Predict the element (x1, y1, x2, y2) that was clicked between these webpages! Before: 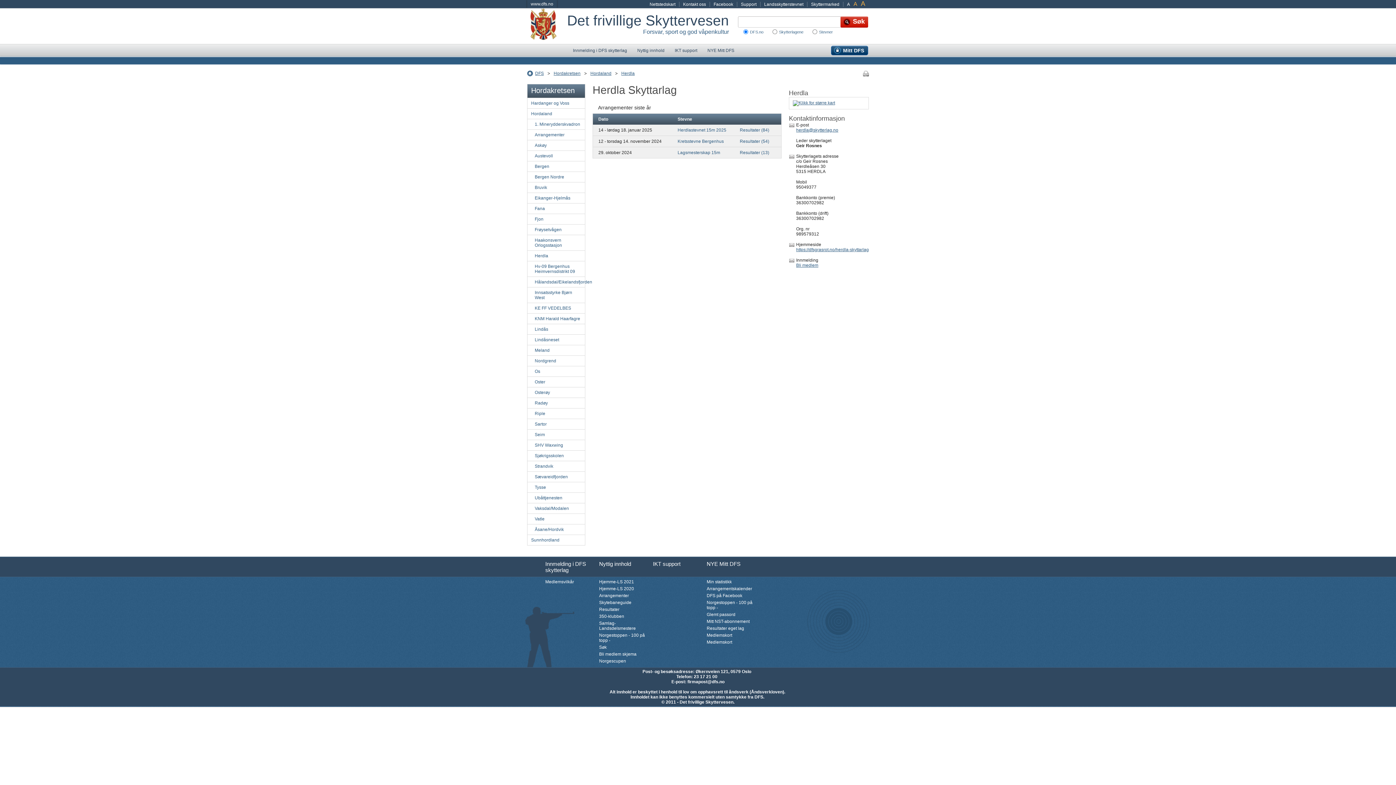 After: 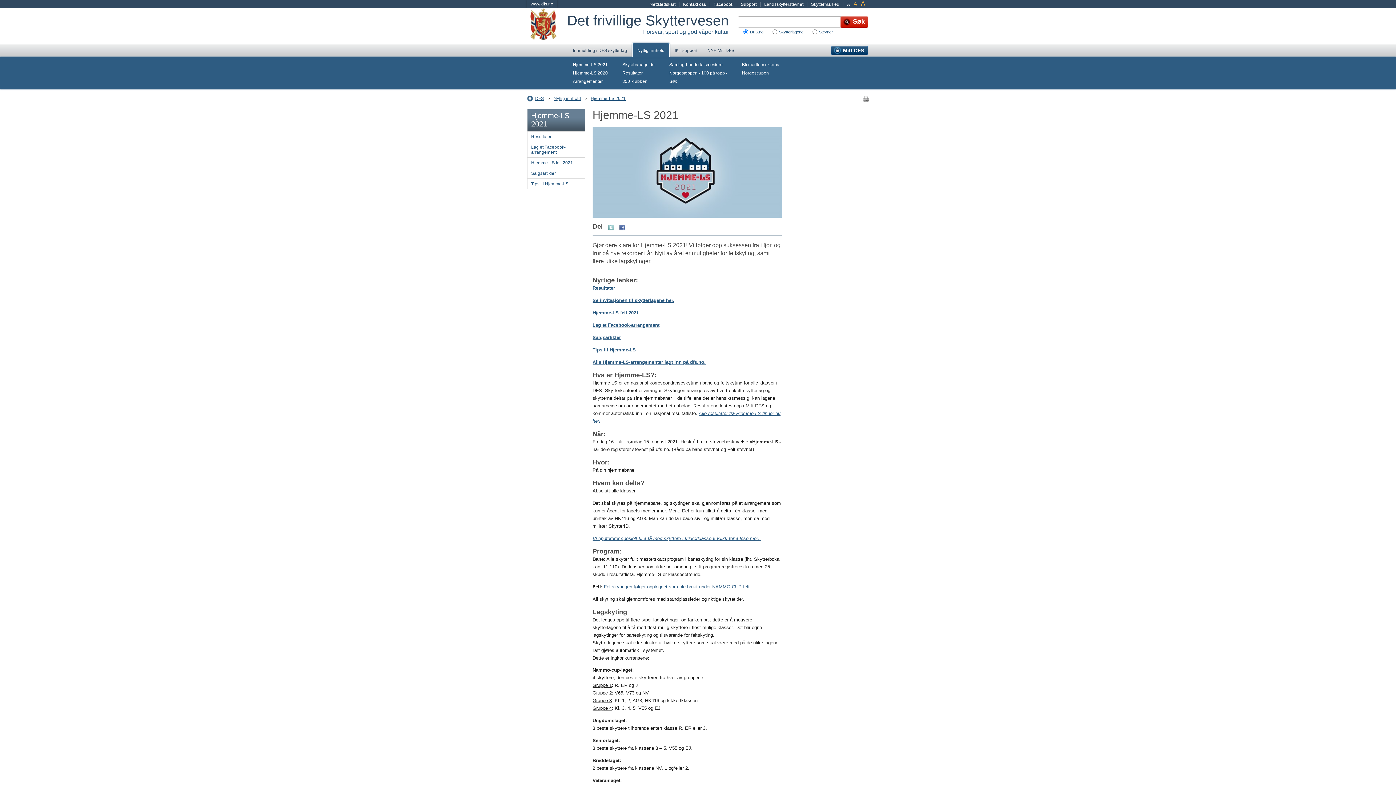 Action: label: Hjemme-LS 2021 bbox: (599, 578, 649, 585)